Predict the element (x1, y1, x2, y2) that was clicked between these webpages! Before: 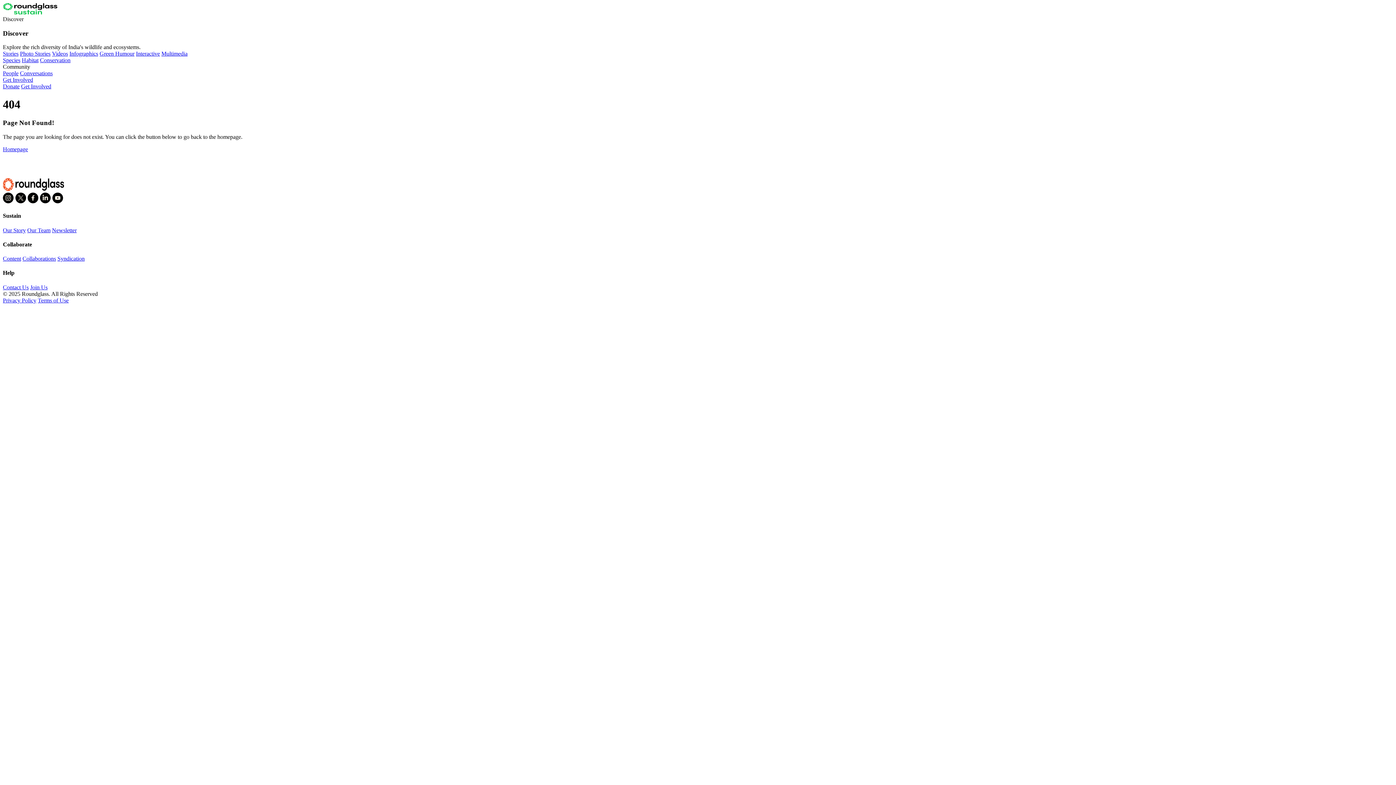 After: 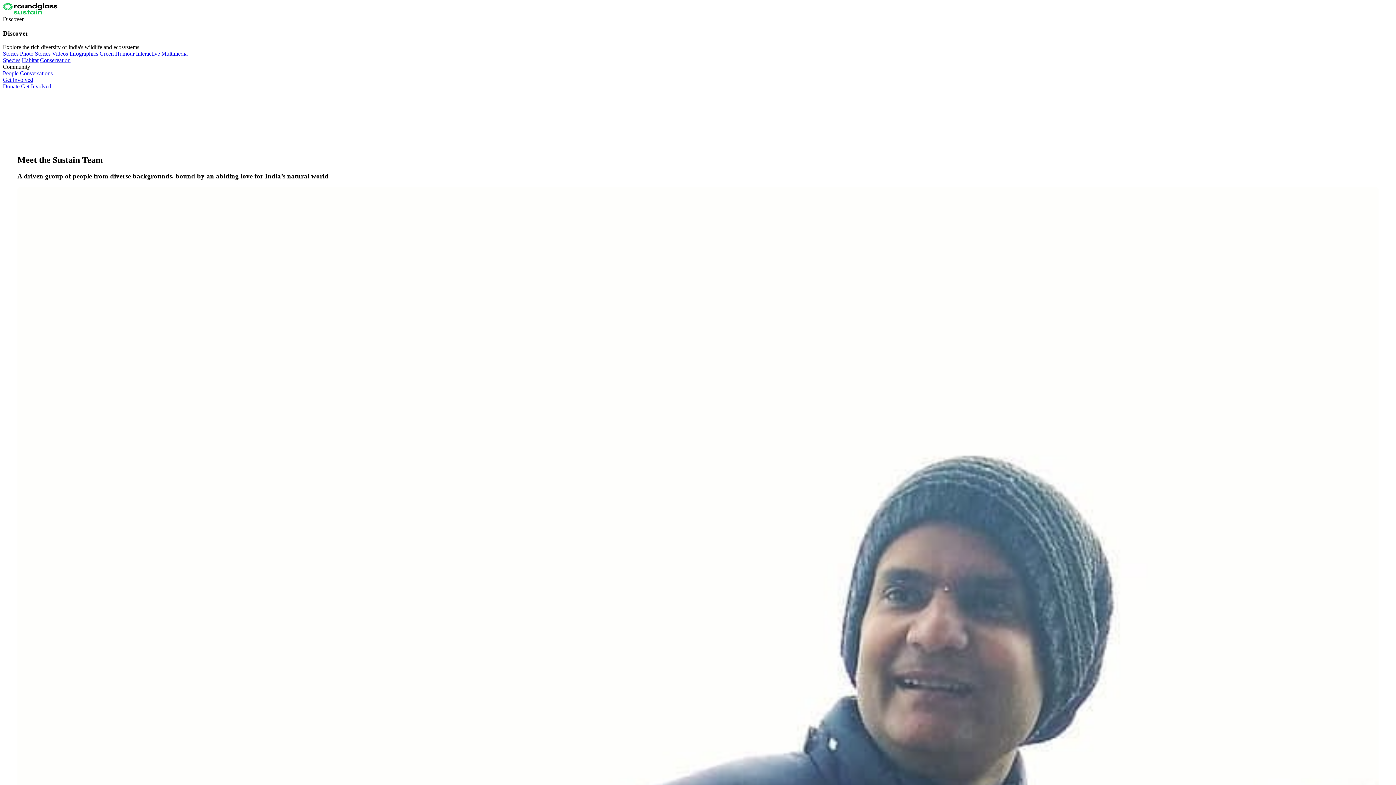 Action: label: Our Team bbox: (27, 227, 50, 233)